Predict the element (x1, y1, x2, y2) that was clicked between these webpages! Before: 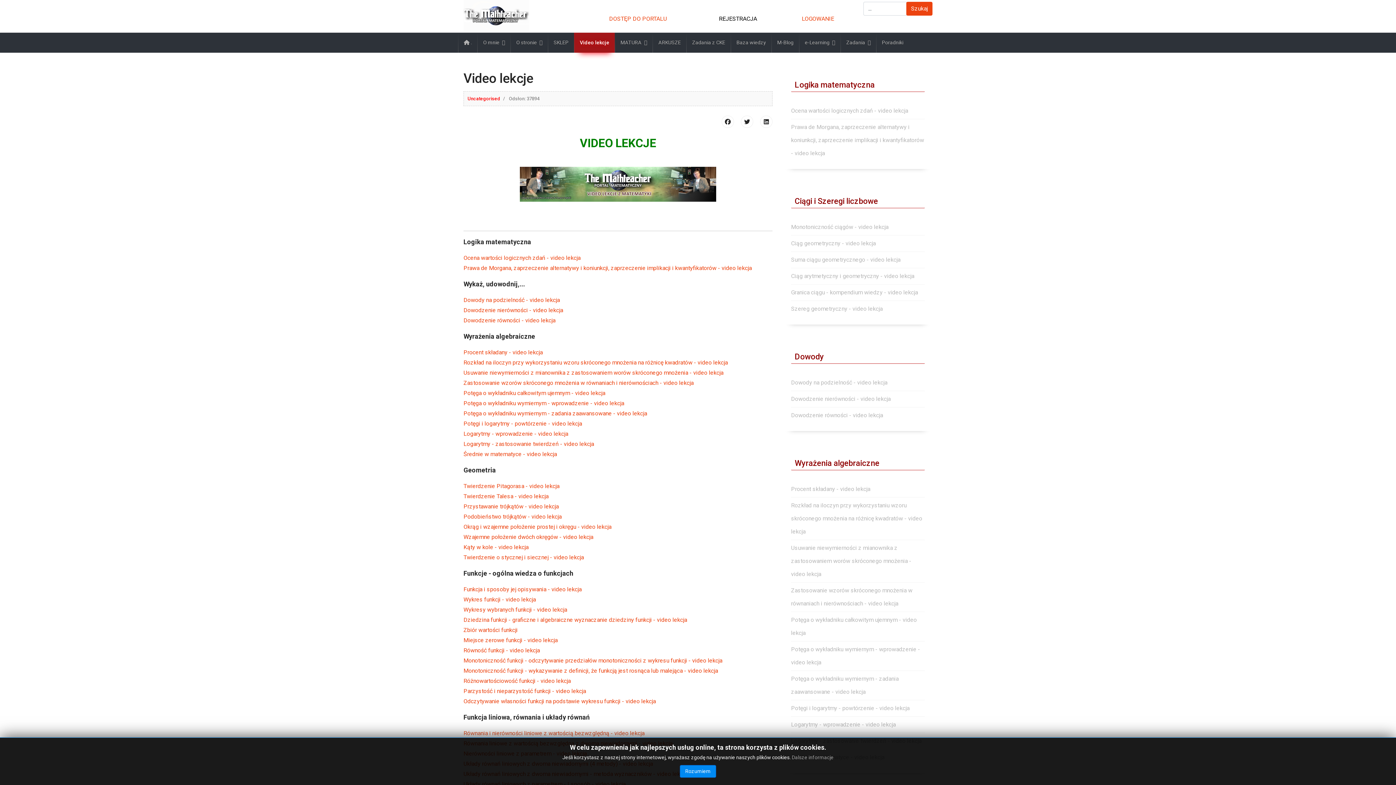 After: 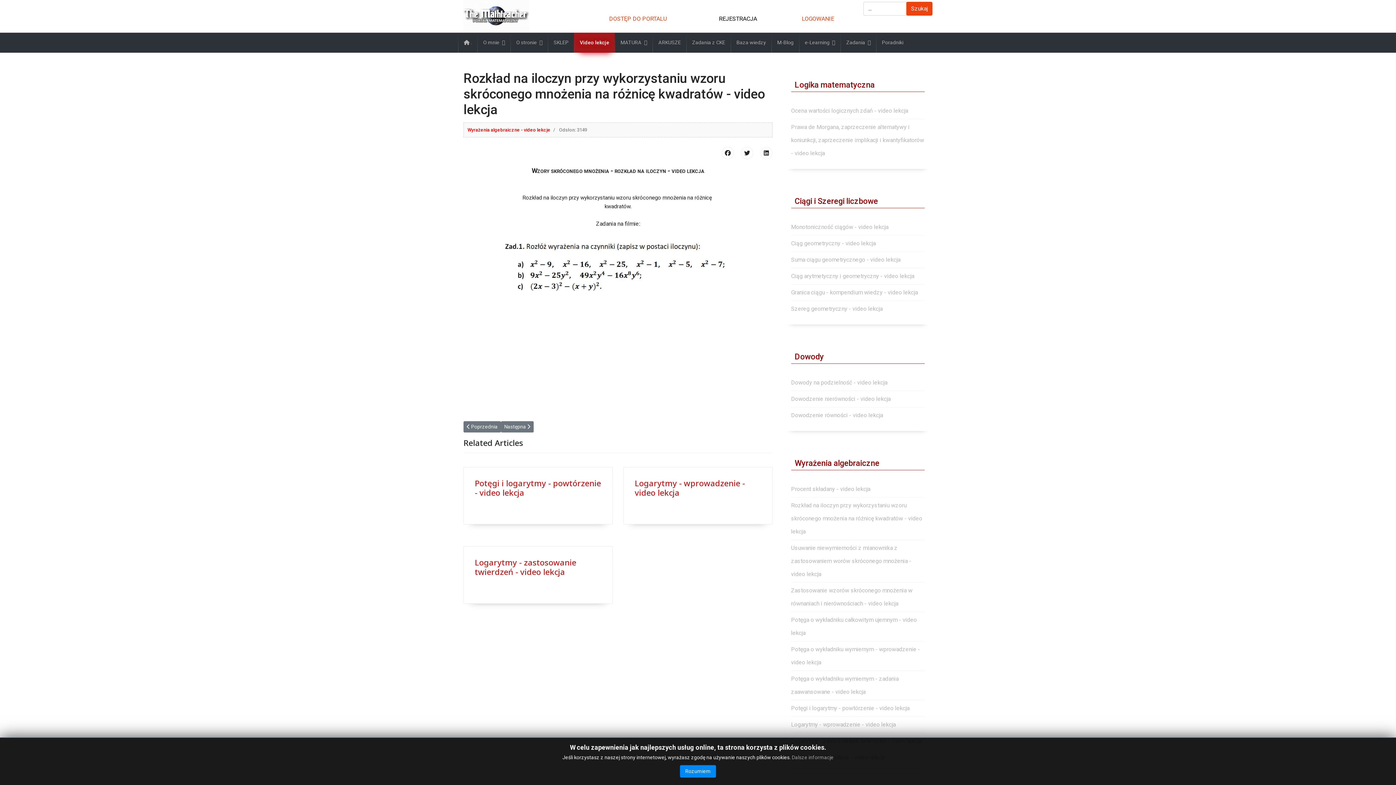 Action: label: Rozkład na iloczyn przy wykorzystaniu wzoru skróconego mnożenia na różnicę kwadratów - video lekcja bbox: (791, 498, 925, 539)